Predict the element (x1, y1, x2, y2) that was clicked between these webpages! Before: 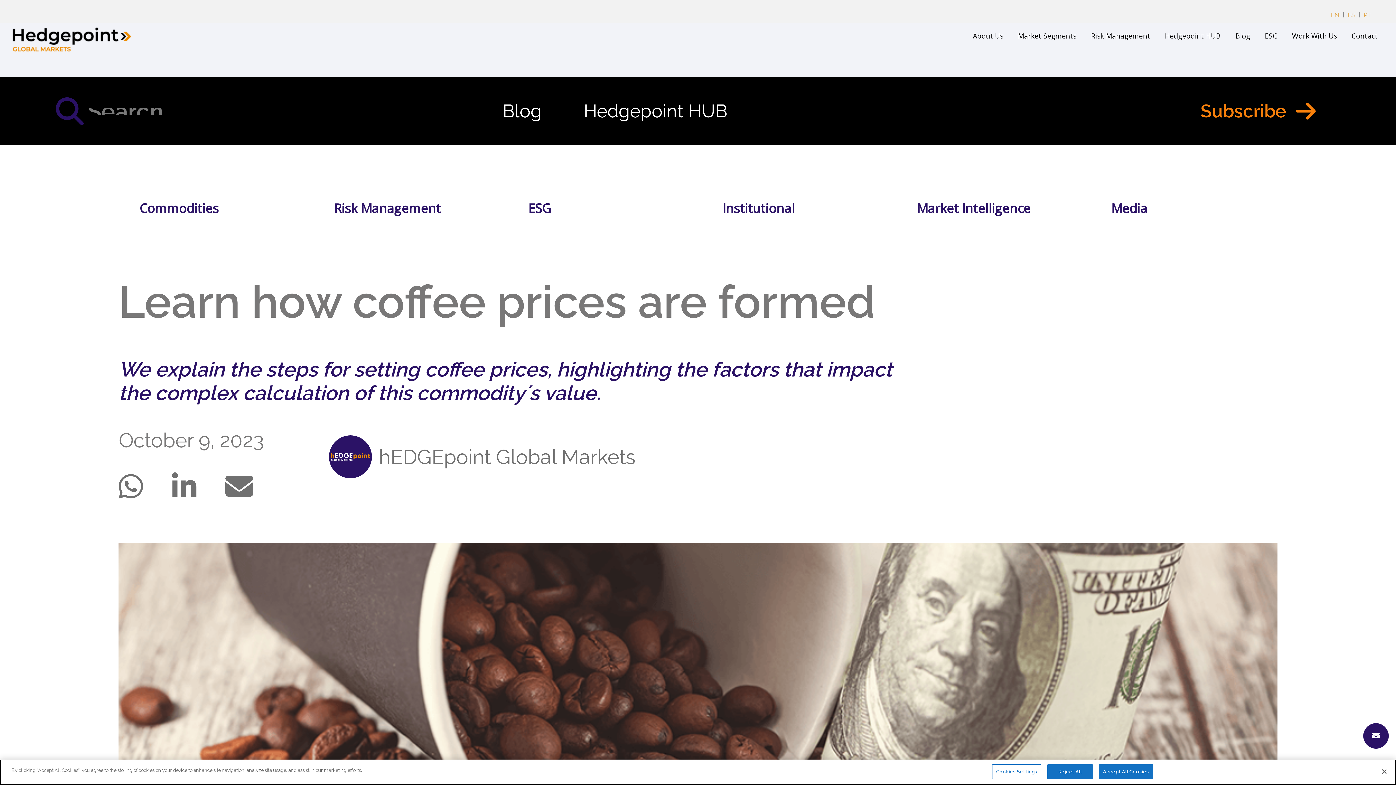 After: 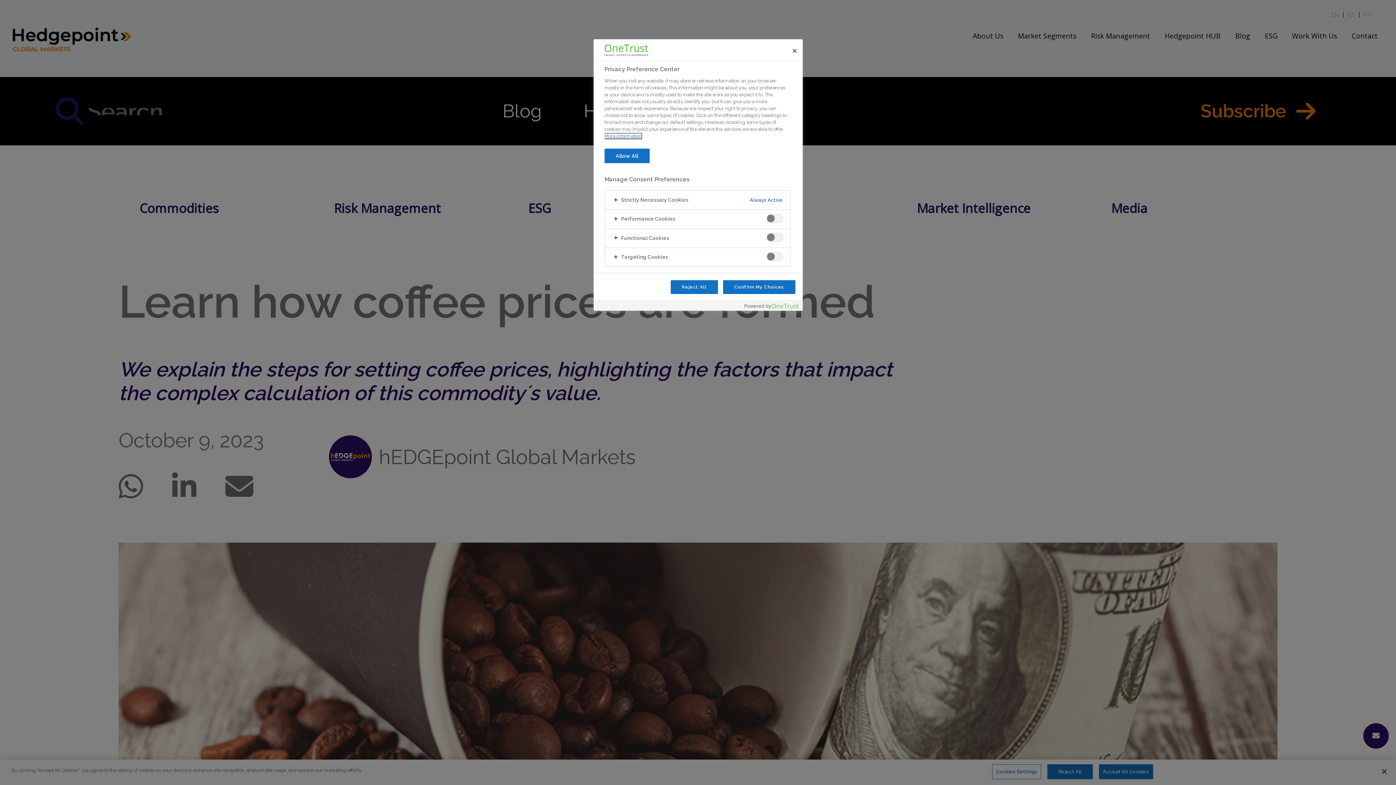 Action: label: Cookies Settings bbox: (992, 764, 1041, 779)